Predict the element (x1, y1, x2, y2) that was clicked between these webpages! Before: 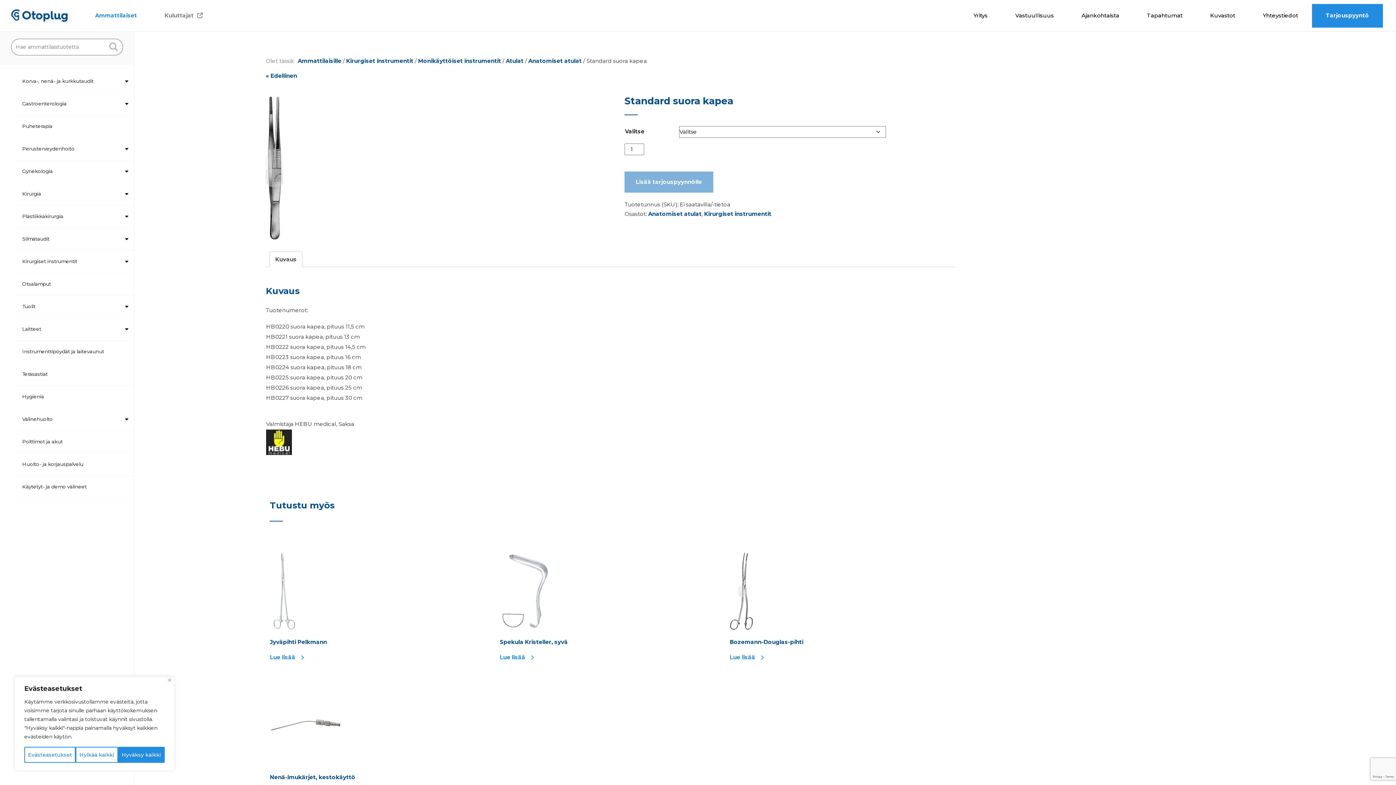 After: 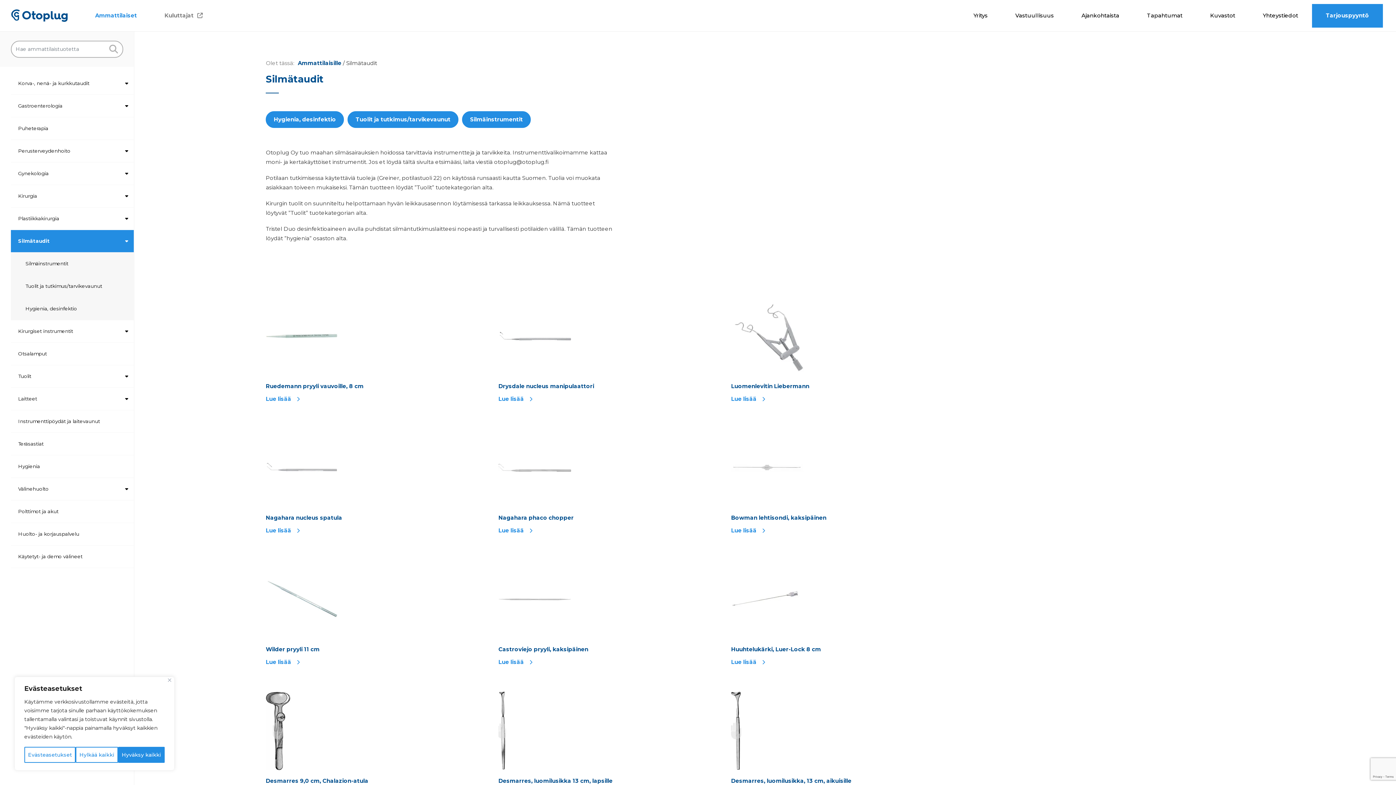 Action: label: Silmätaudit bbox: (15, 228, 119, 250)